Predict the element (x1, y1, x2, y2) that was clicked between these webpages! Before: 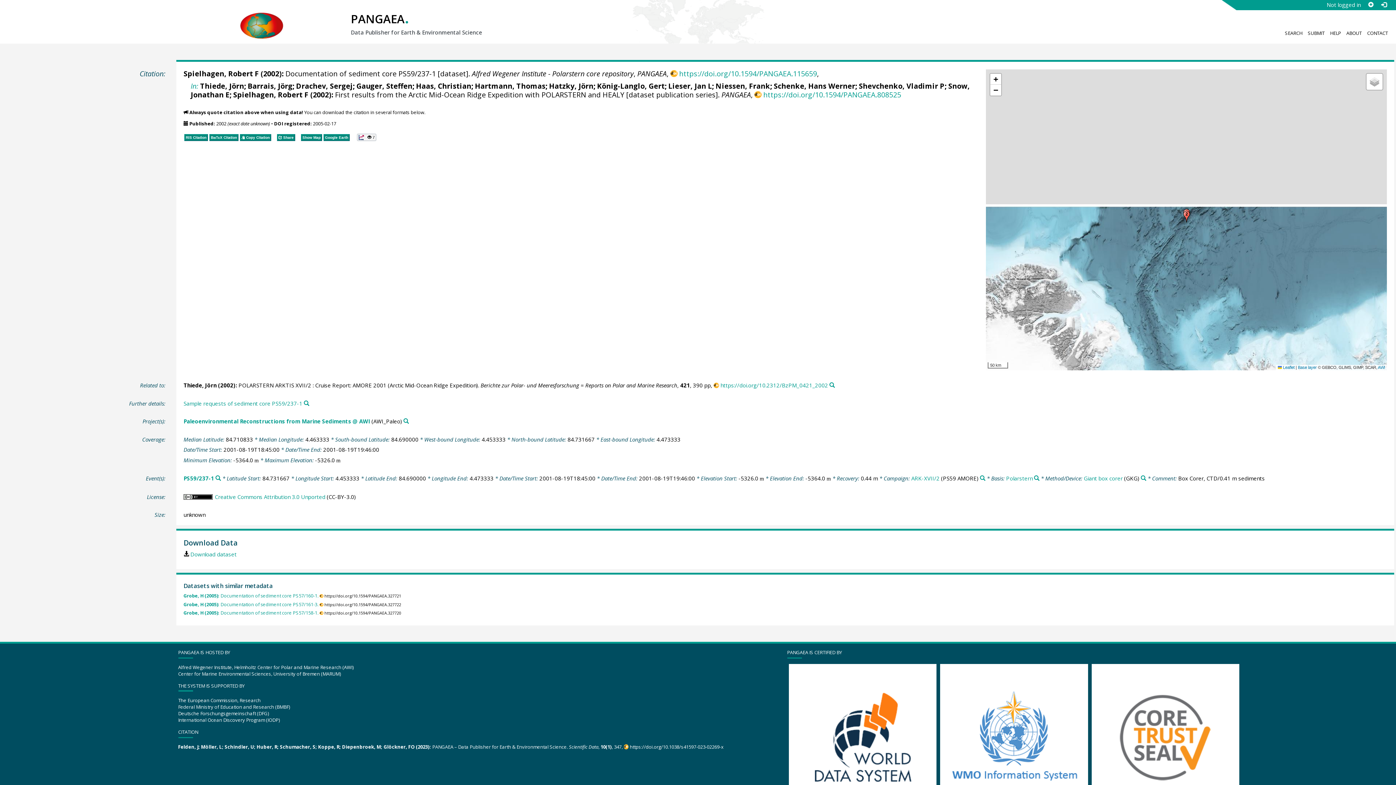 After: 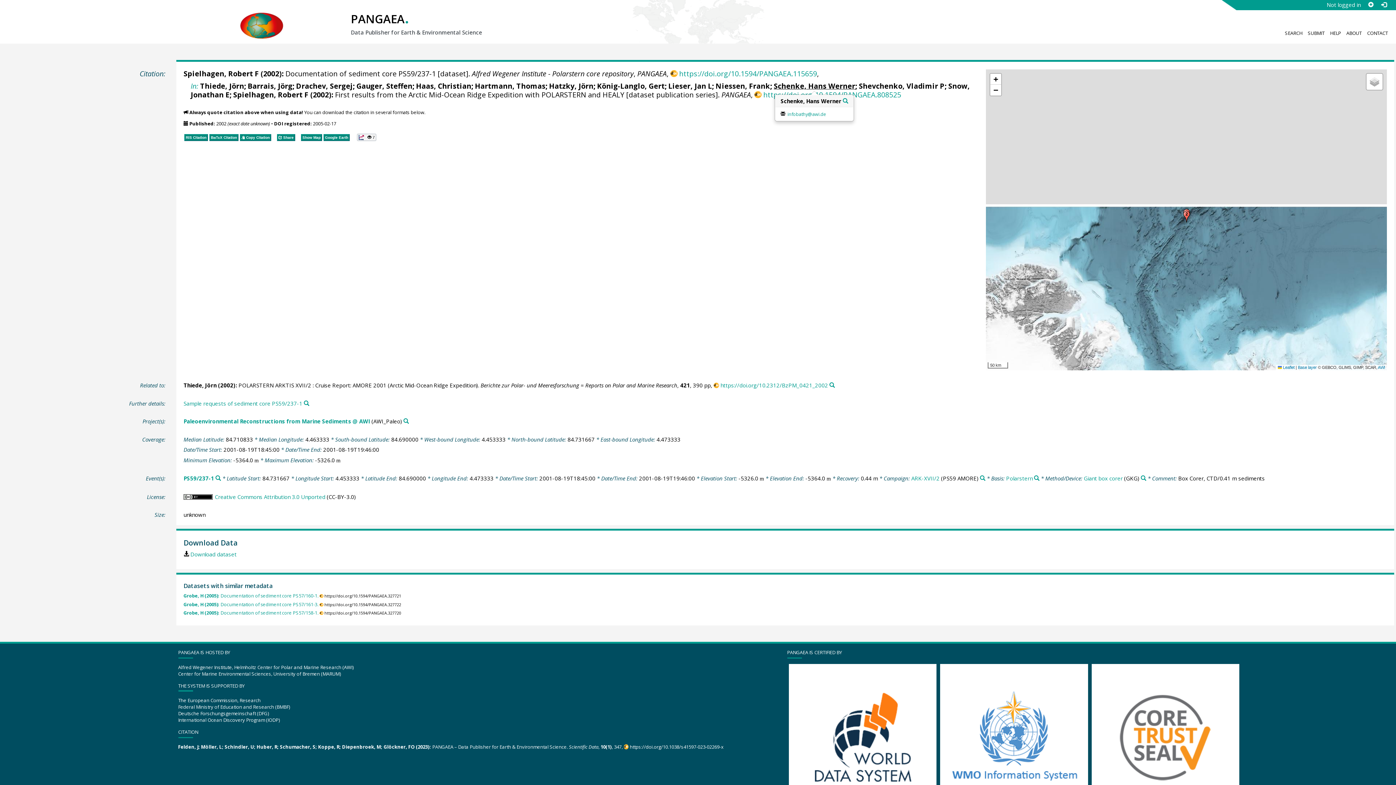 Action: label: Schenke, Hans Werner bbox: (773, 81, 855, 90)